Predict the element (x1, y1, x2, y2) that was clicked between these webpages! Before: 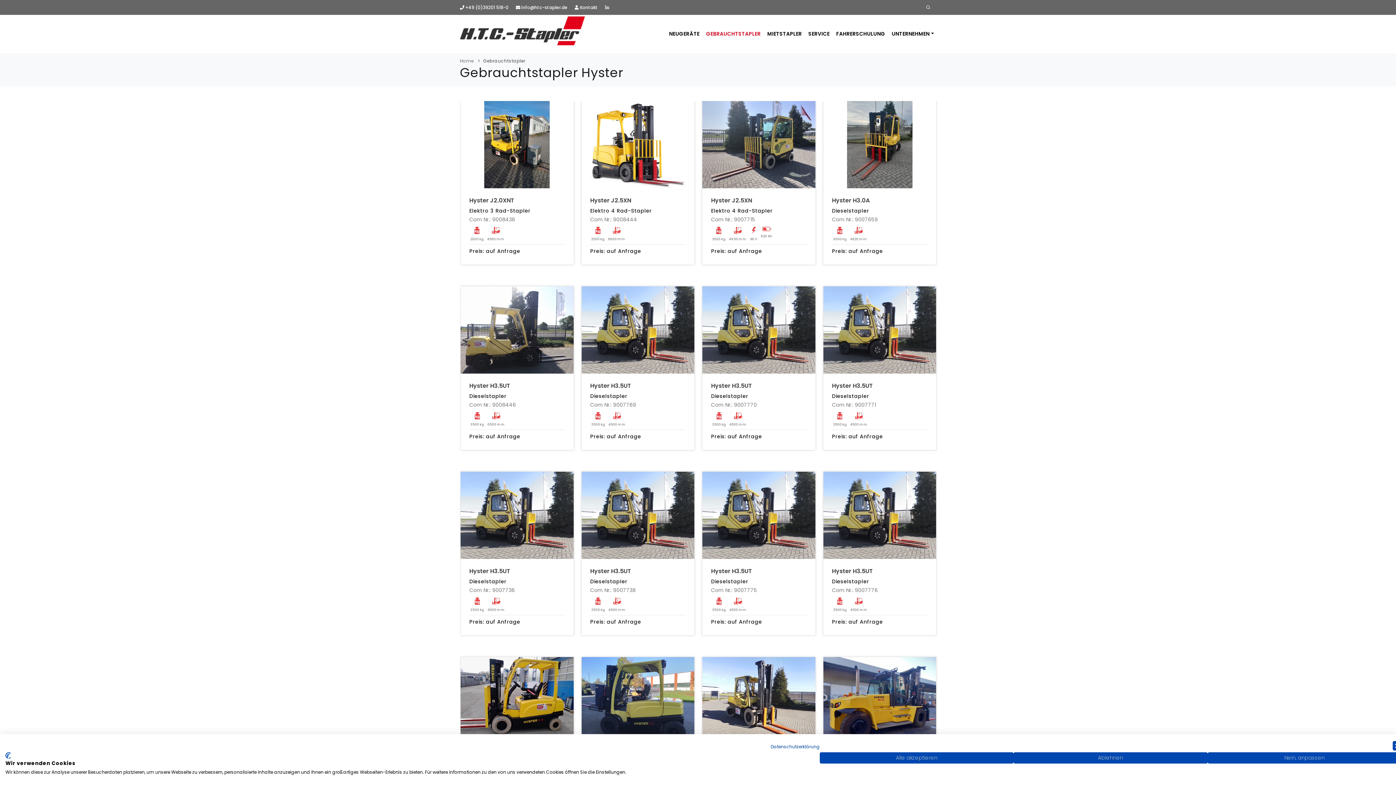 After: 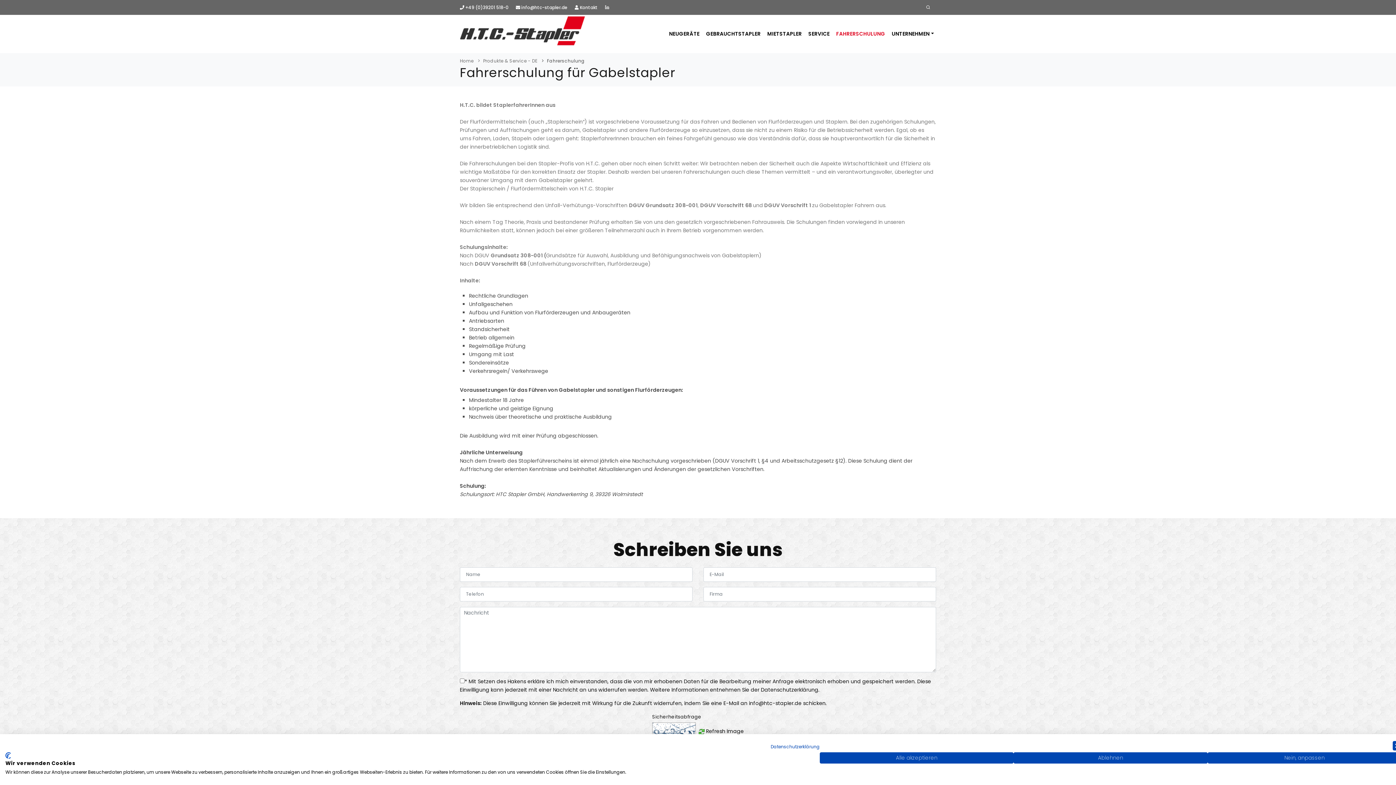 Action: label: FAHRERSCHULUNG bbox: (834, 26, 887, 41)